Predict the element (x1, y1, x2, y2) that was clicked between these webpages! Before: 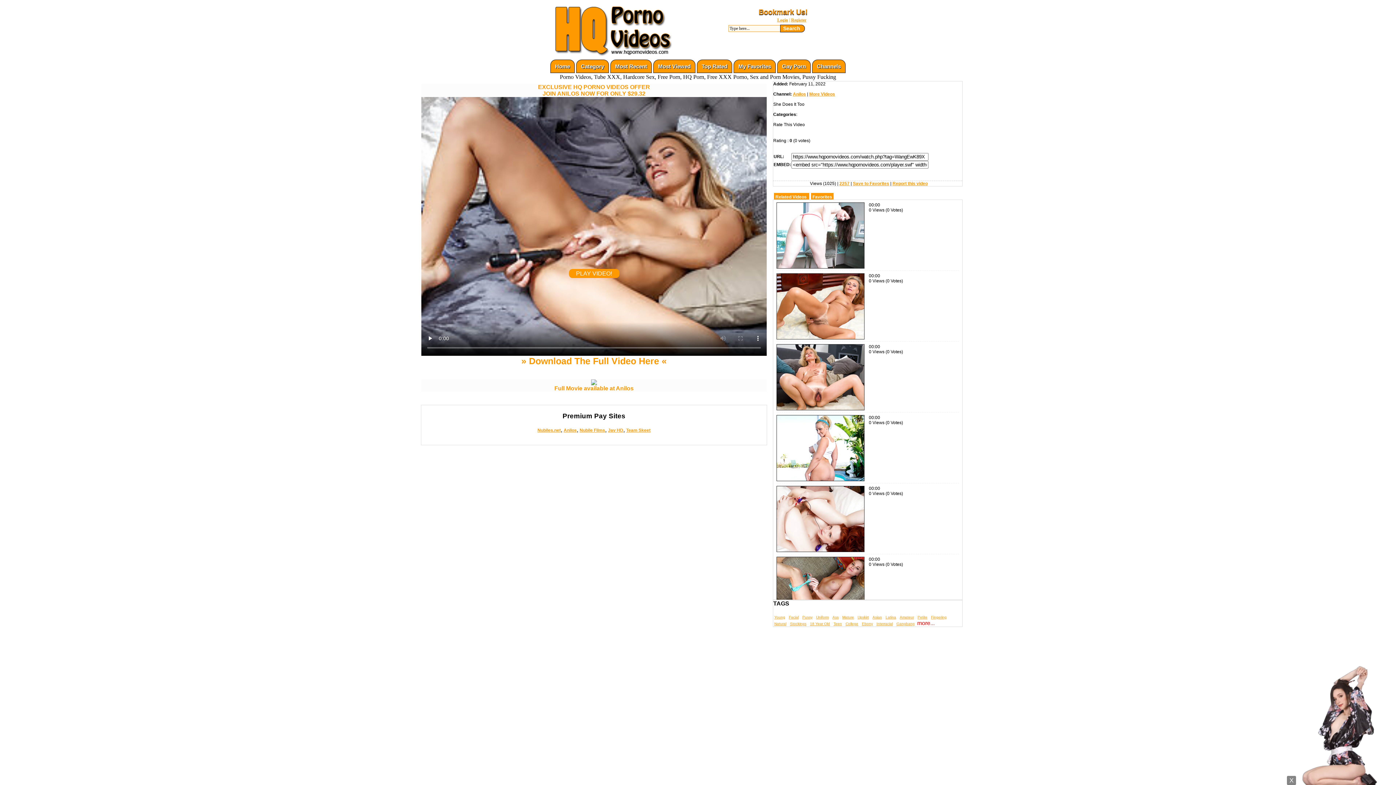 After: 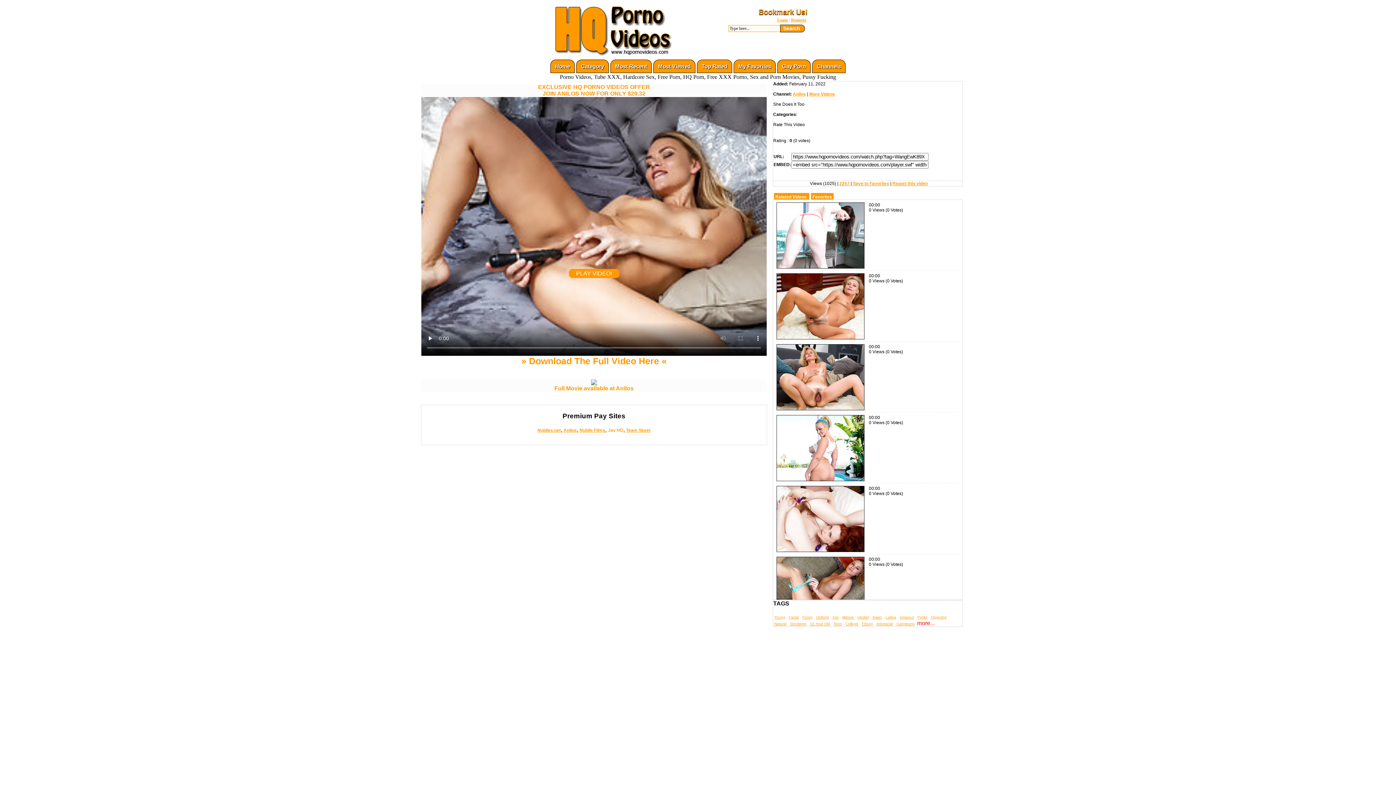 Action: bbox: (608, 428, 623, 433) label: Jav HD